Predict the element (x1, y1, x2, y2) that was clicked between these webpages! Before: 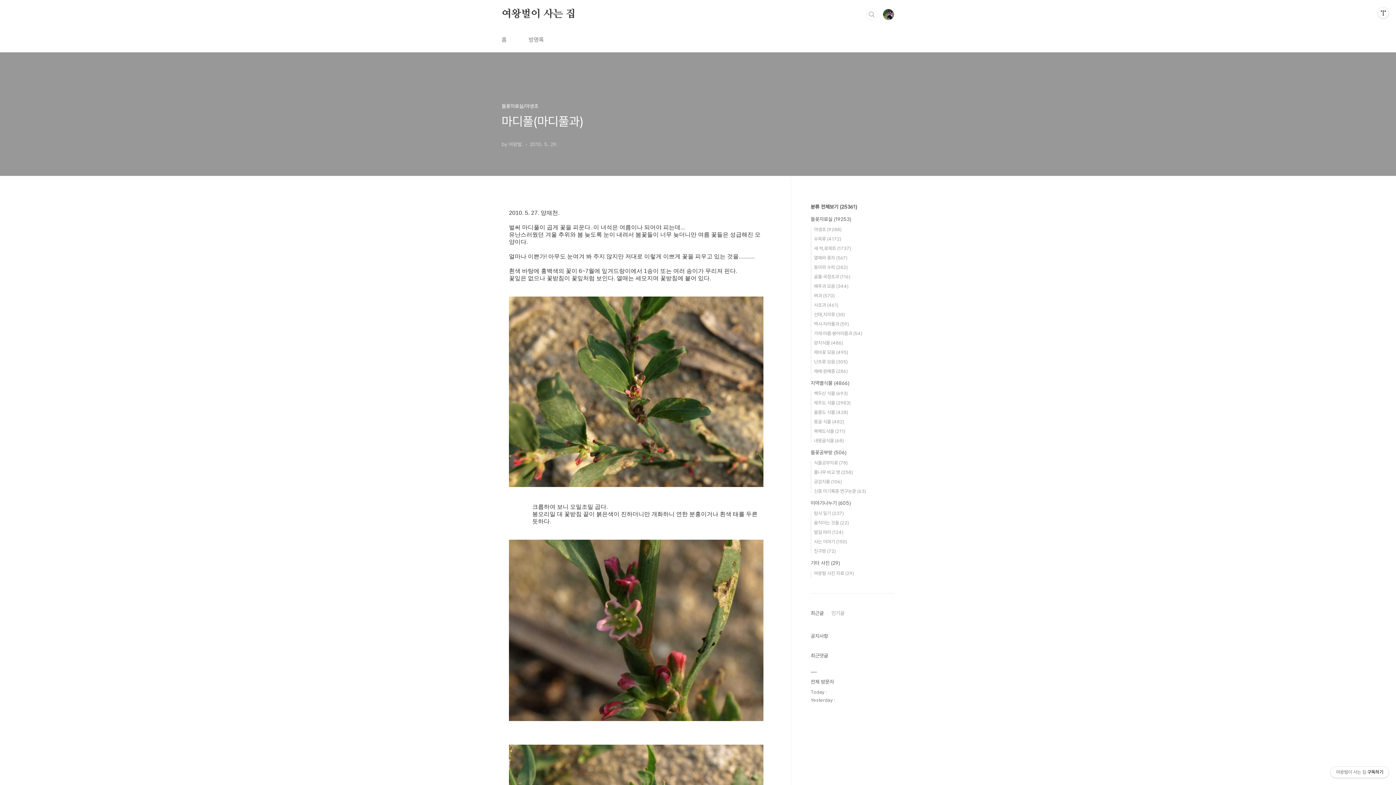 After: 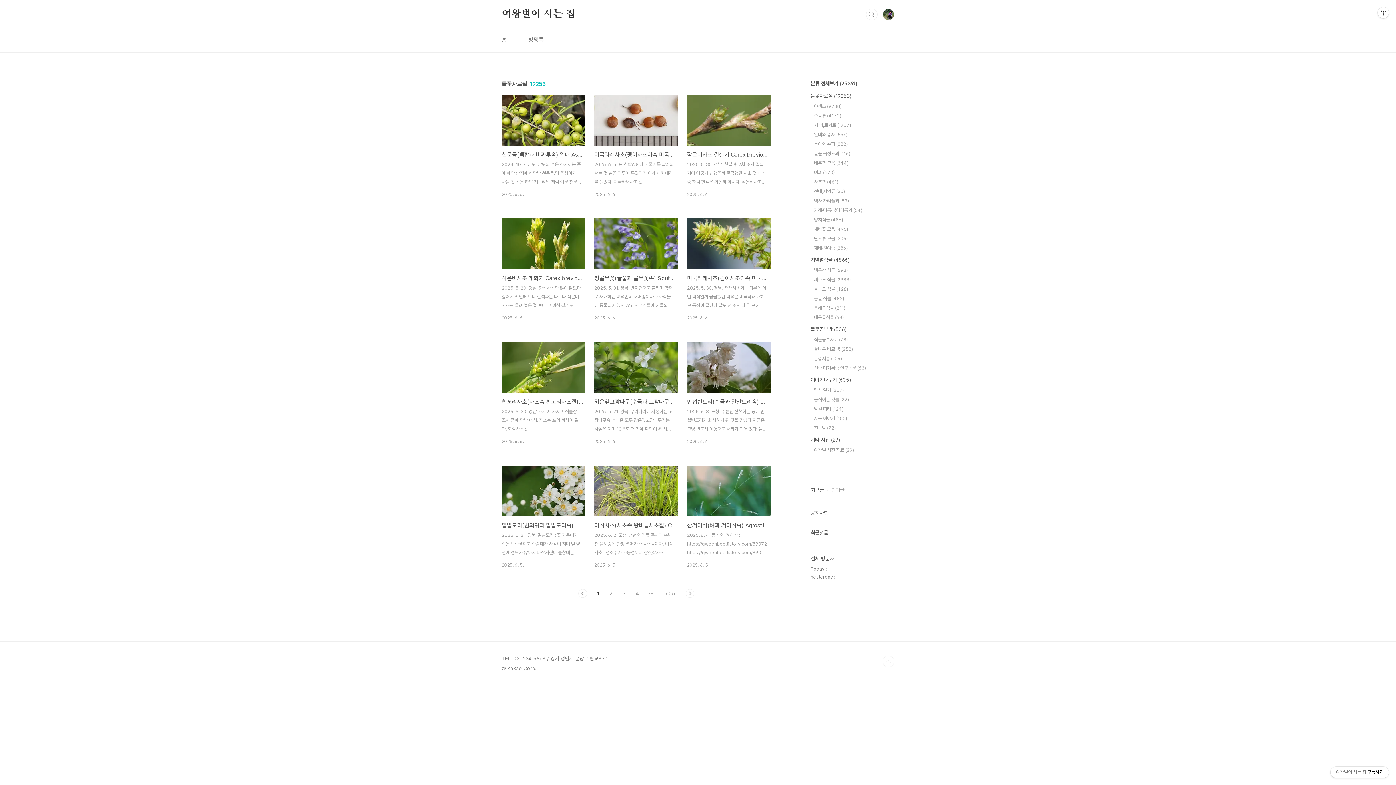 Action: bbox: (810, 216, 851, 222) label: 들꽃자료실 (19253)